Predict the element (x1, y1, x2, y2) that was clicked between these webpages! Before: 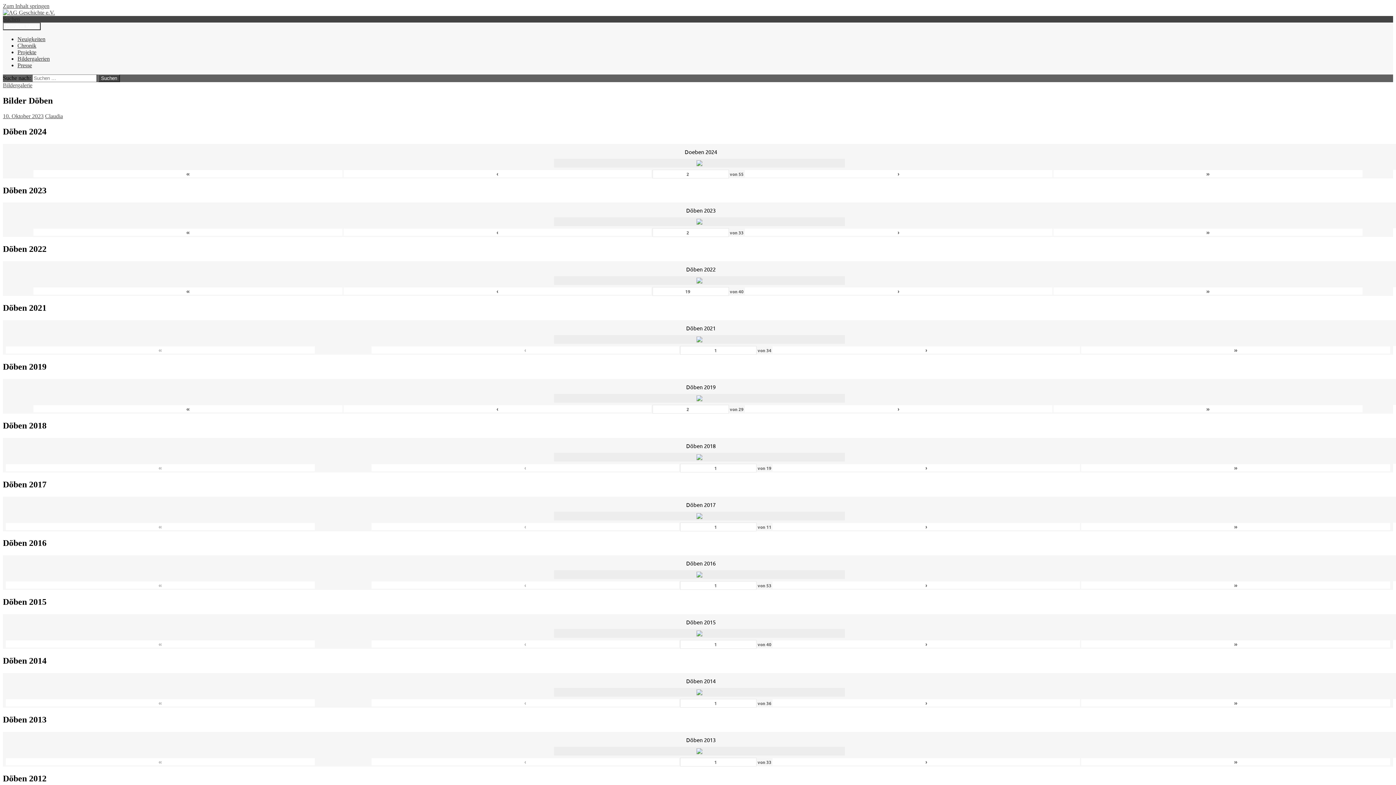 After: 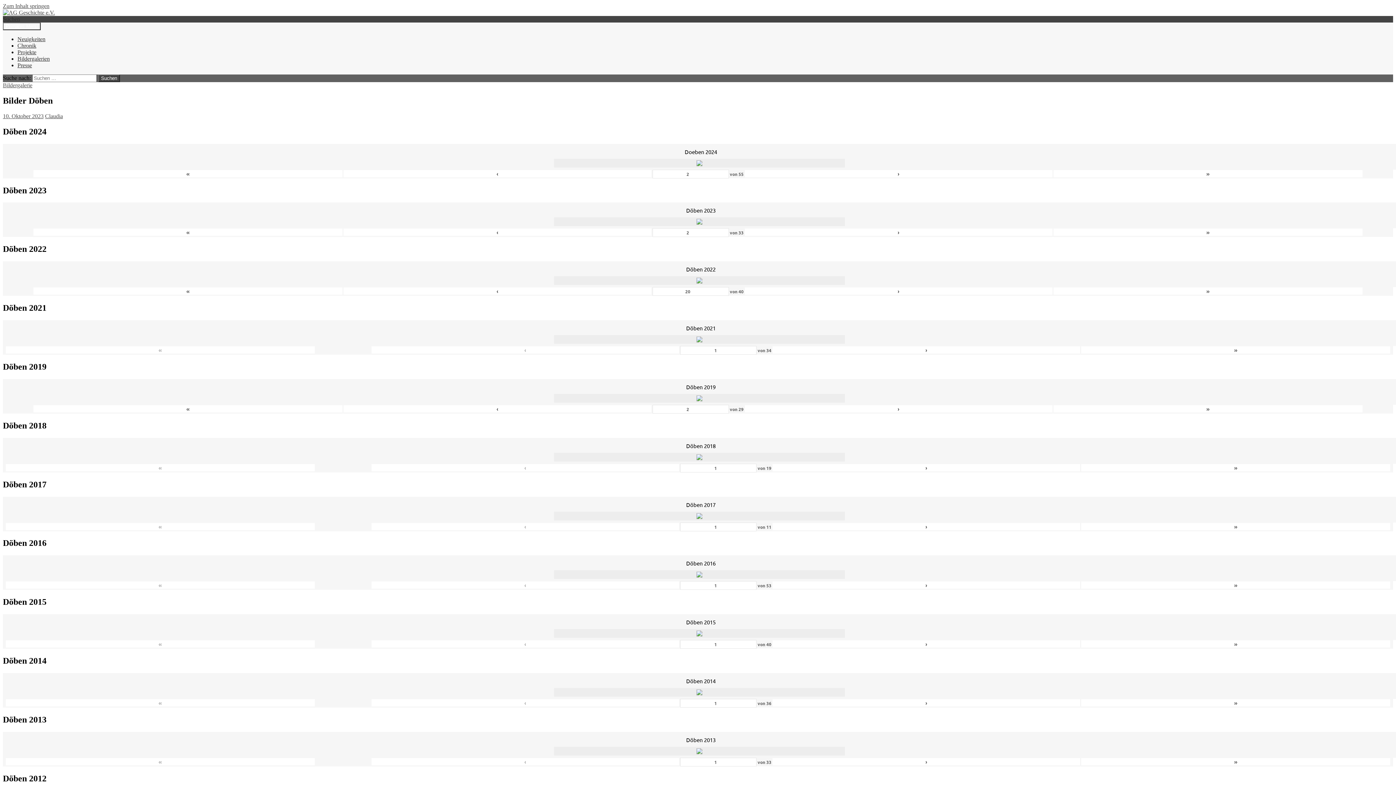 Action: label: › bbox: (744, 287, 1052, 295)